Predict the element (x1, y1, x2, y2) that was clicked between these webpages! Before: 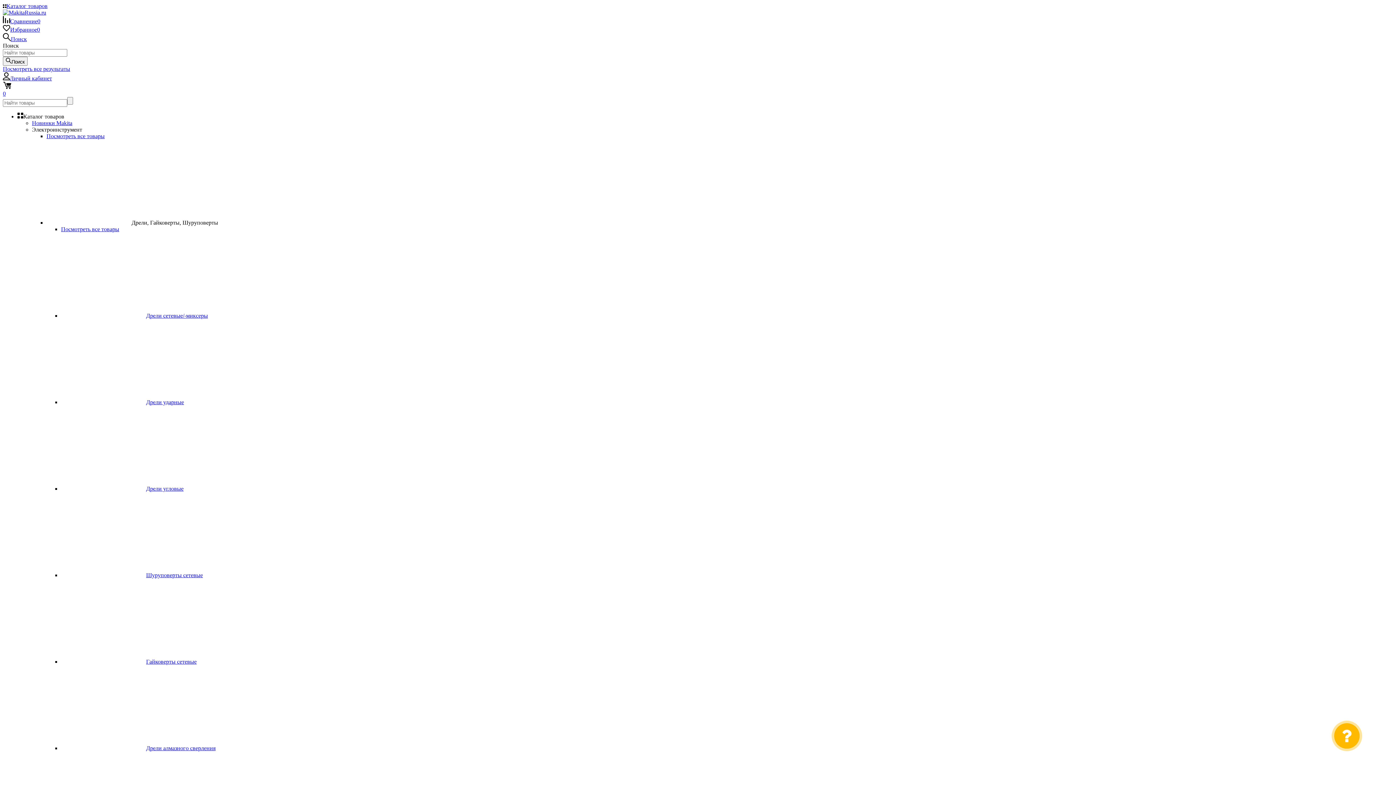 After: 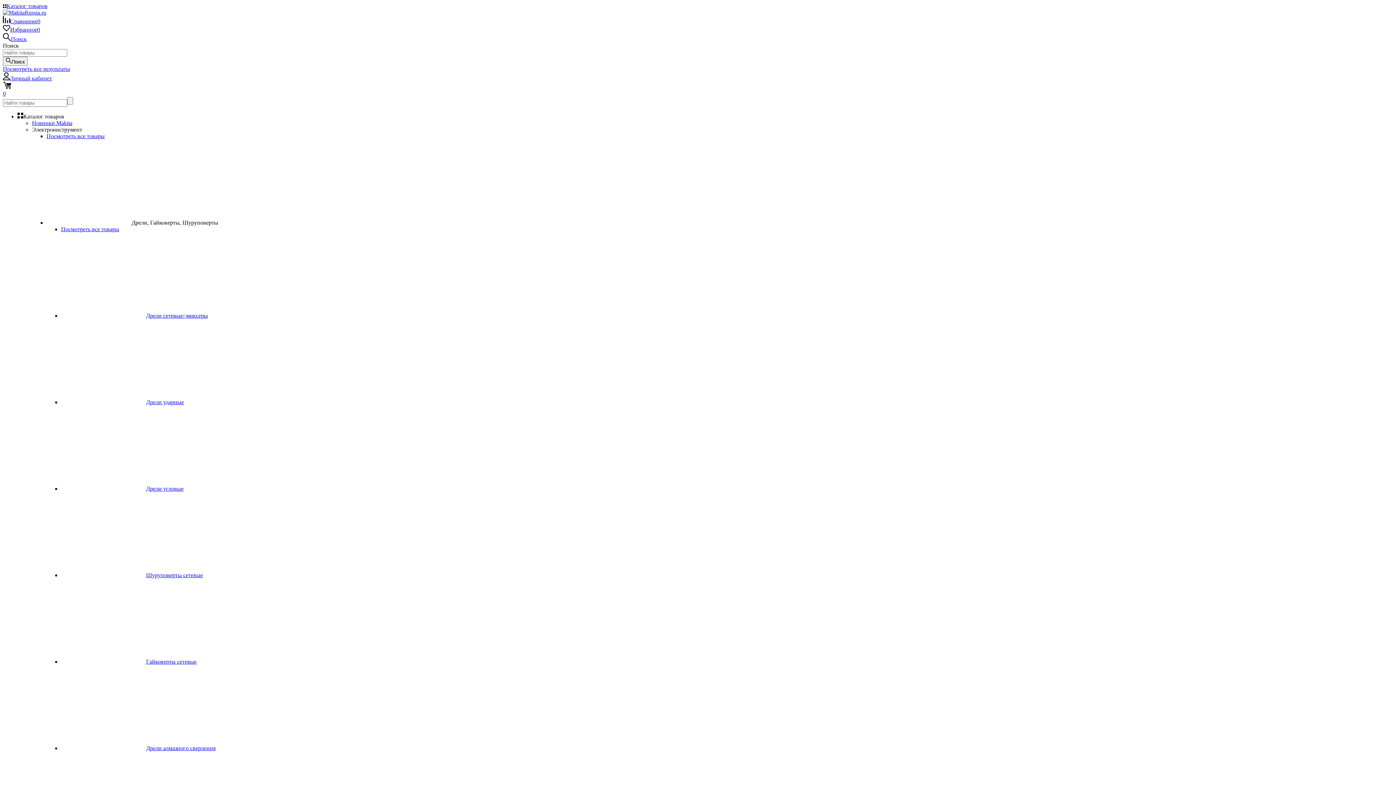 Action: label: Дрели угловые bbox: (61, 485, 183, 492)